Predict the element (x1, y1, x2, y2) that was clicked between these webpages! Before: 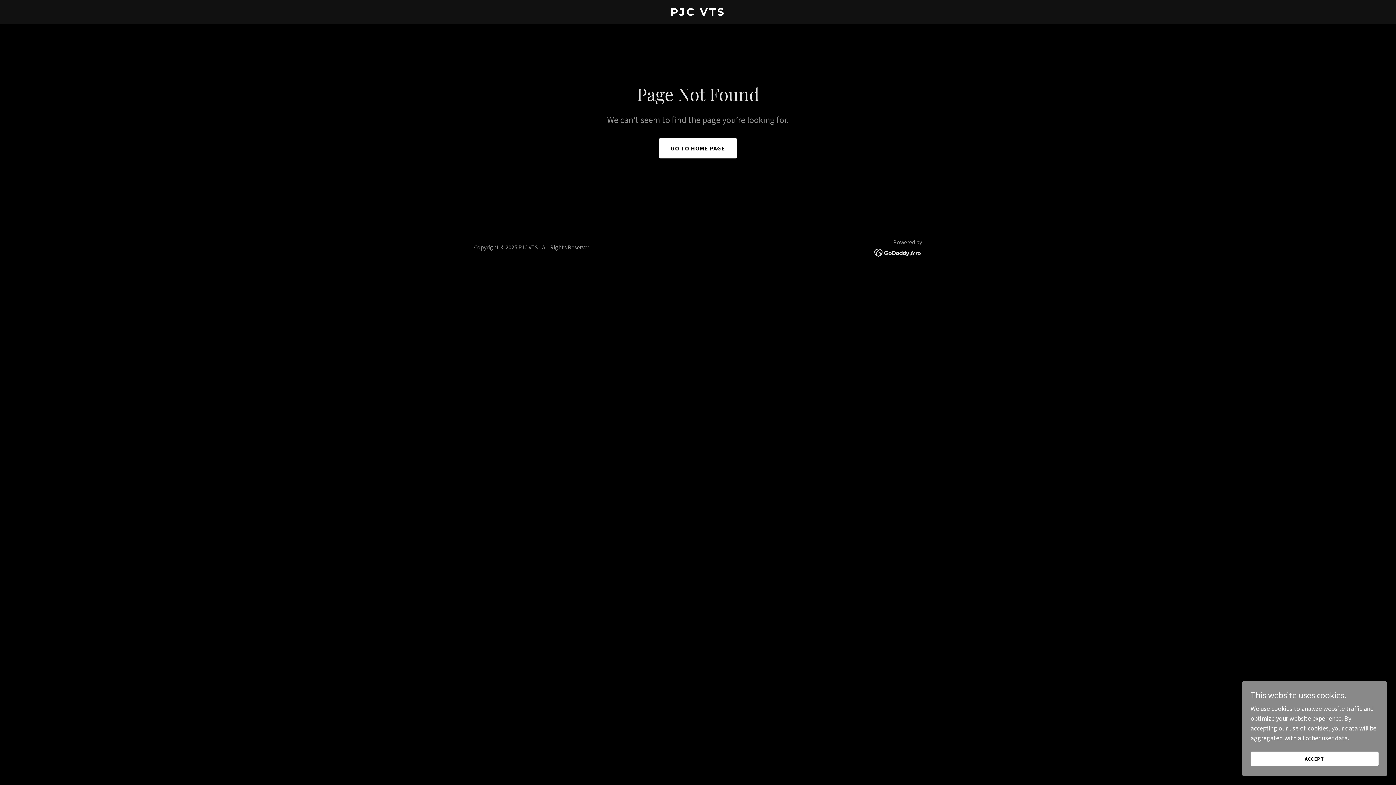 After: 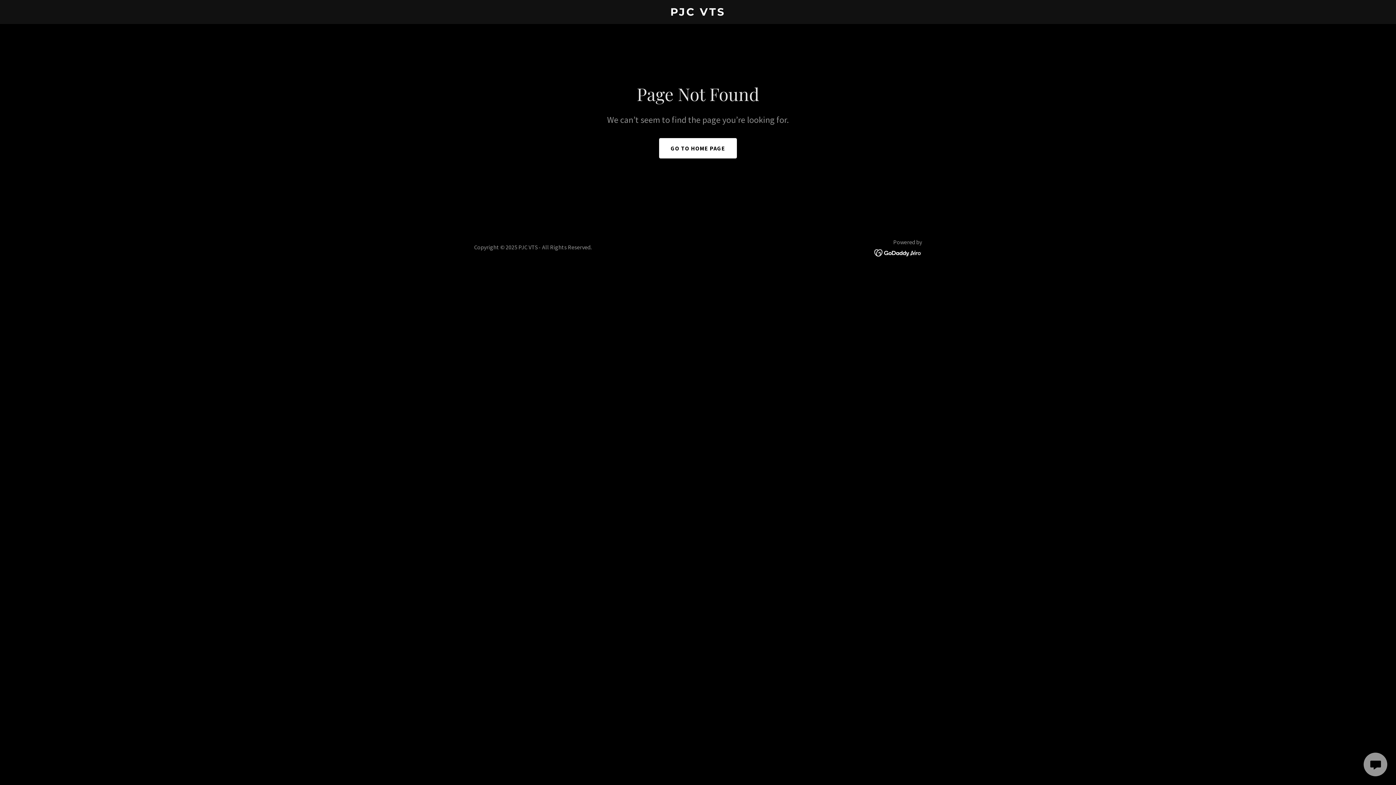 Action: bbox: (1250, 752, 1378, 766) label: ACCEPT